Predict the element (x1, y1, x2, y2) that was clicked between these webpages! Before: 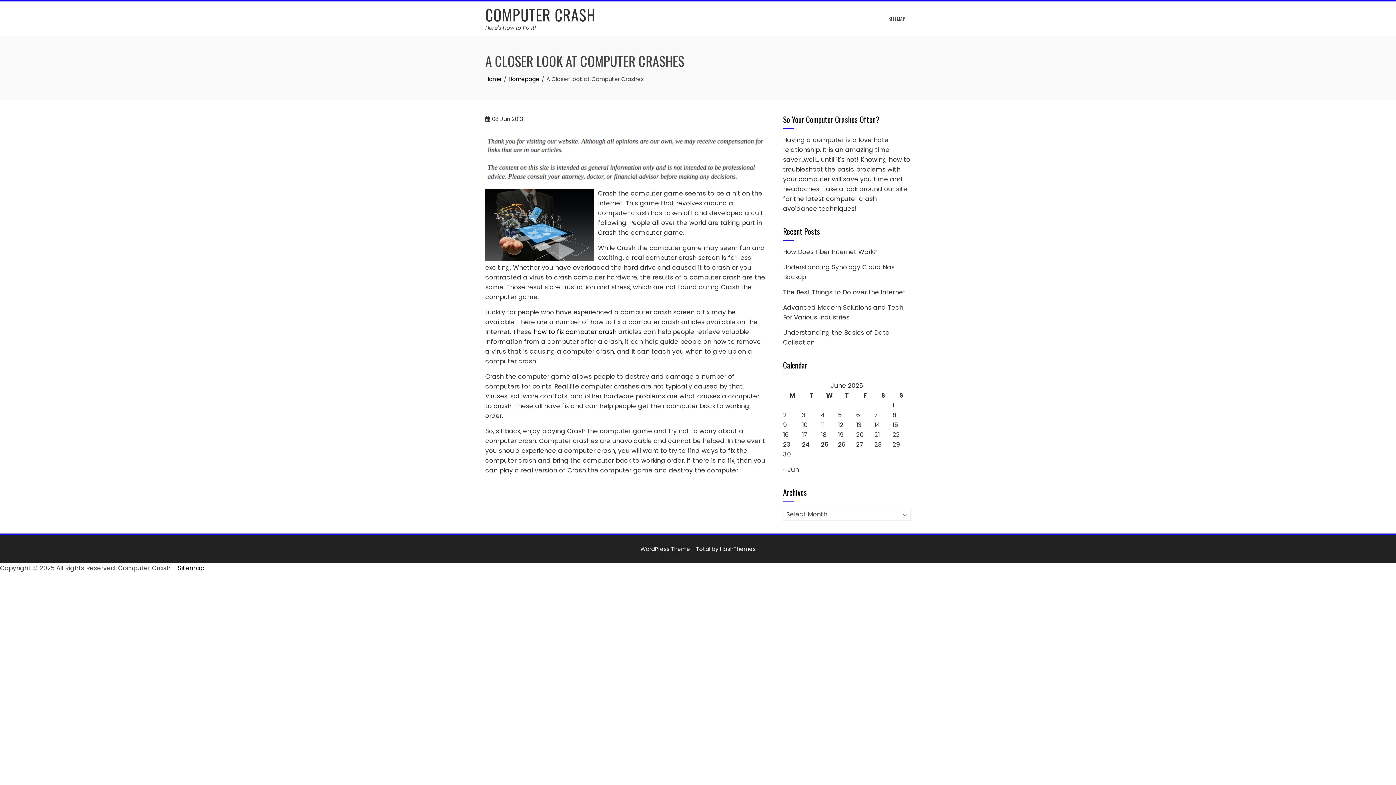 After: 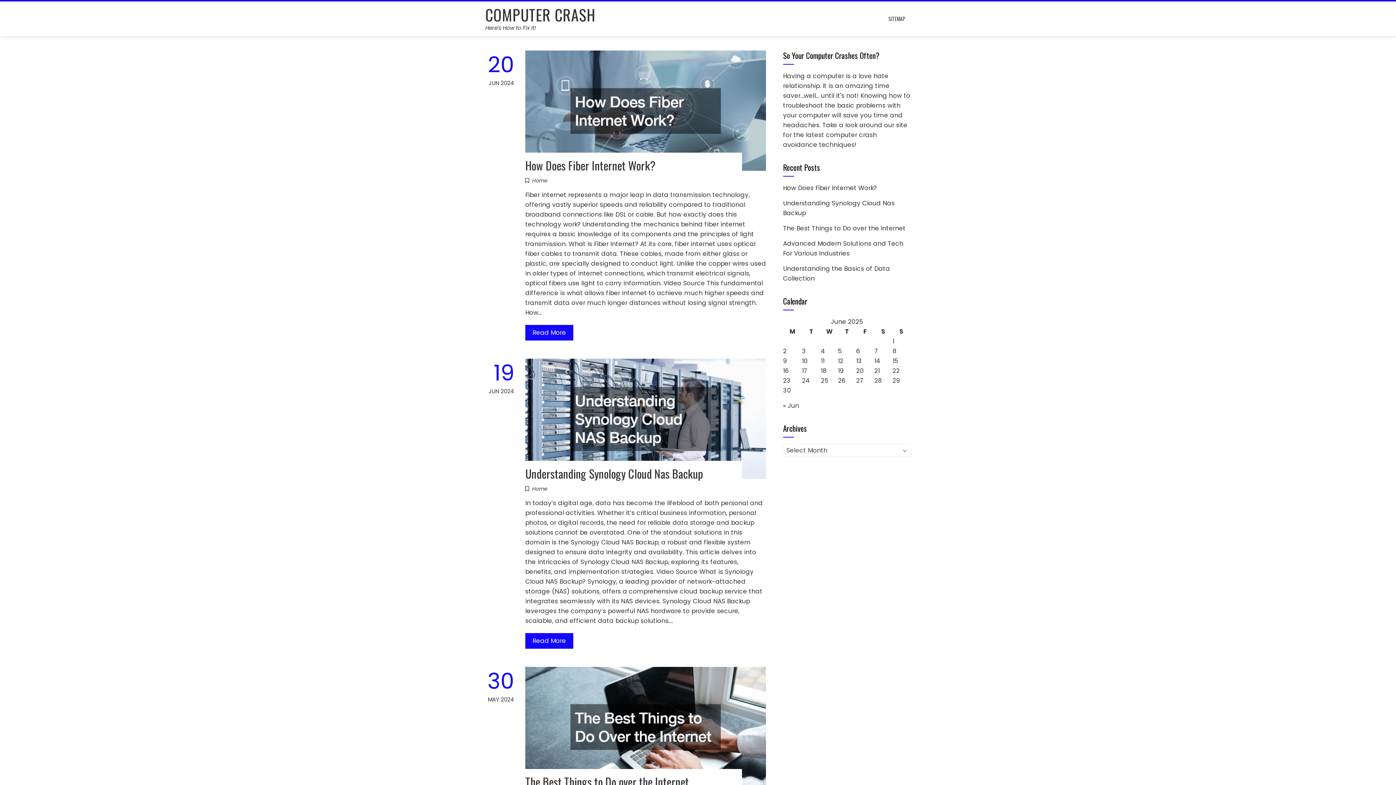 Action: bbox: (485, 24, 536, 31) label: Here's How to Fix It!